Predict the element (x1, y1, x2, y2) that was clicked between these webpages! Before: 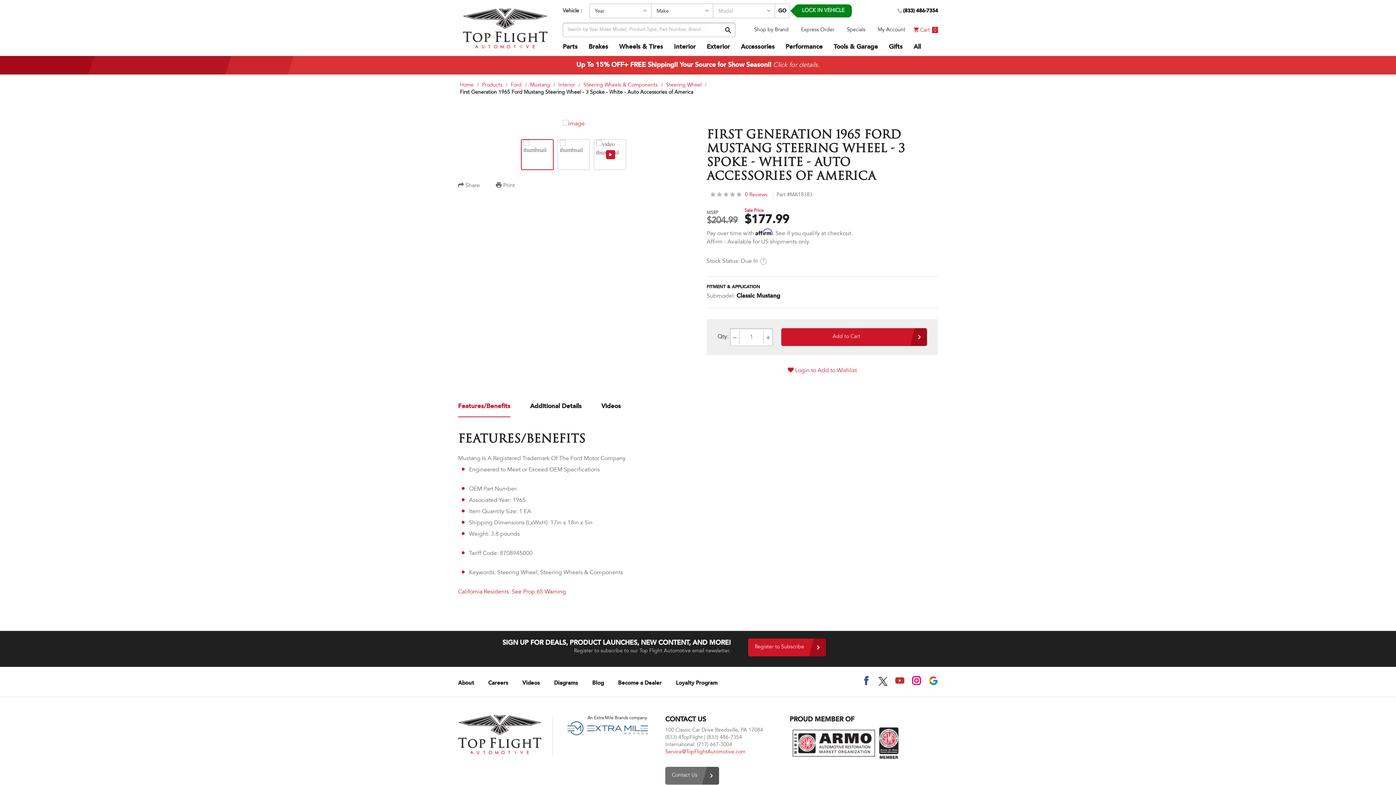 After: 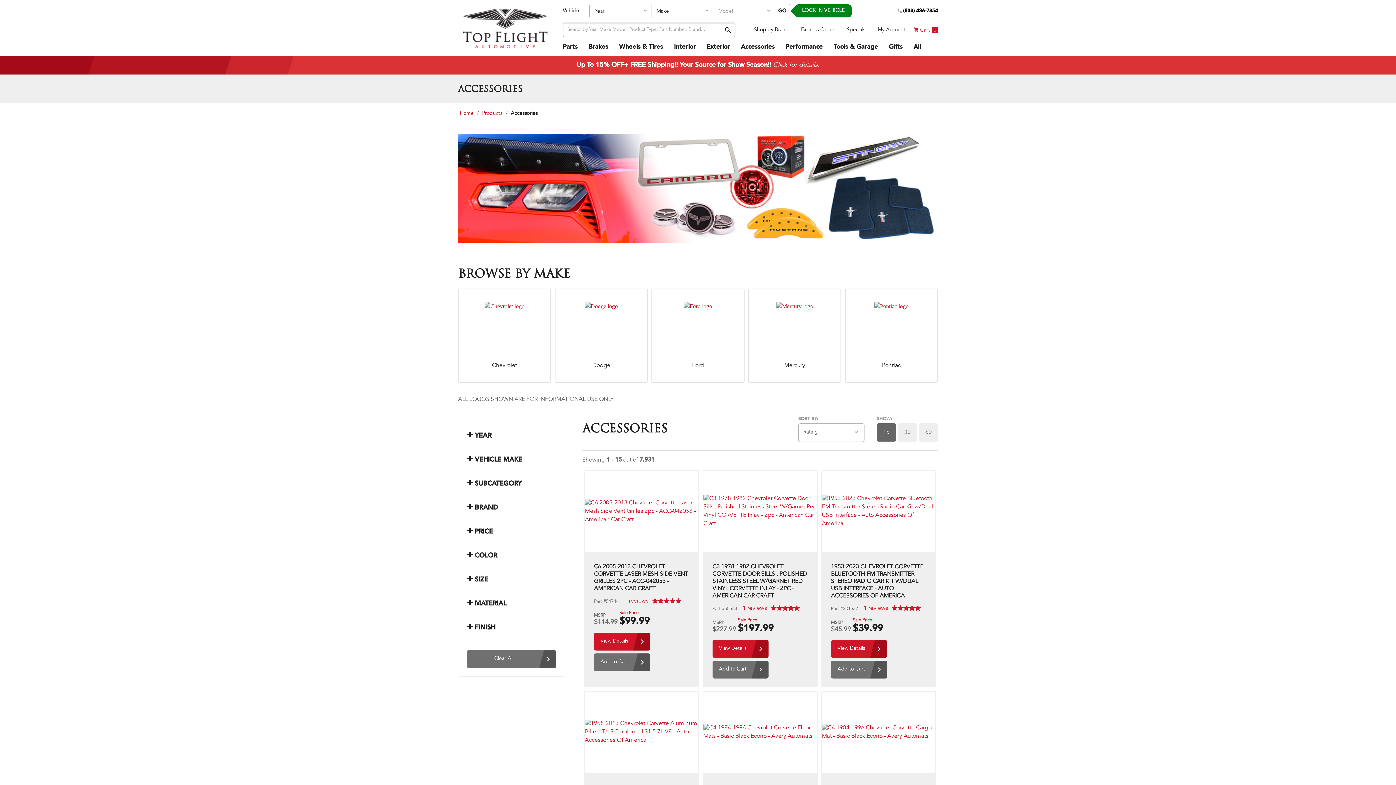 Action: label: Accessories bbox: (741, 38, 774, 56)